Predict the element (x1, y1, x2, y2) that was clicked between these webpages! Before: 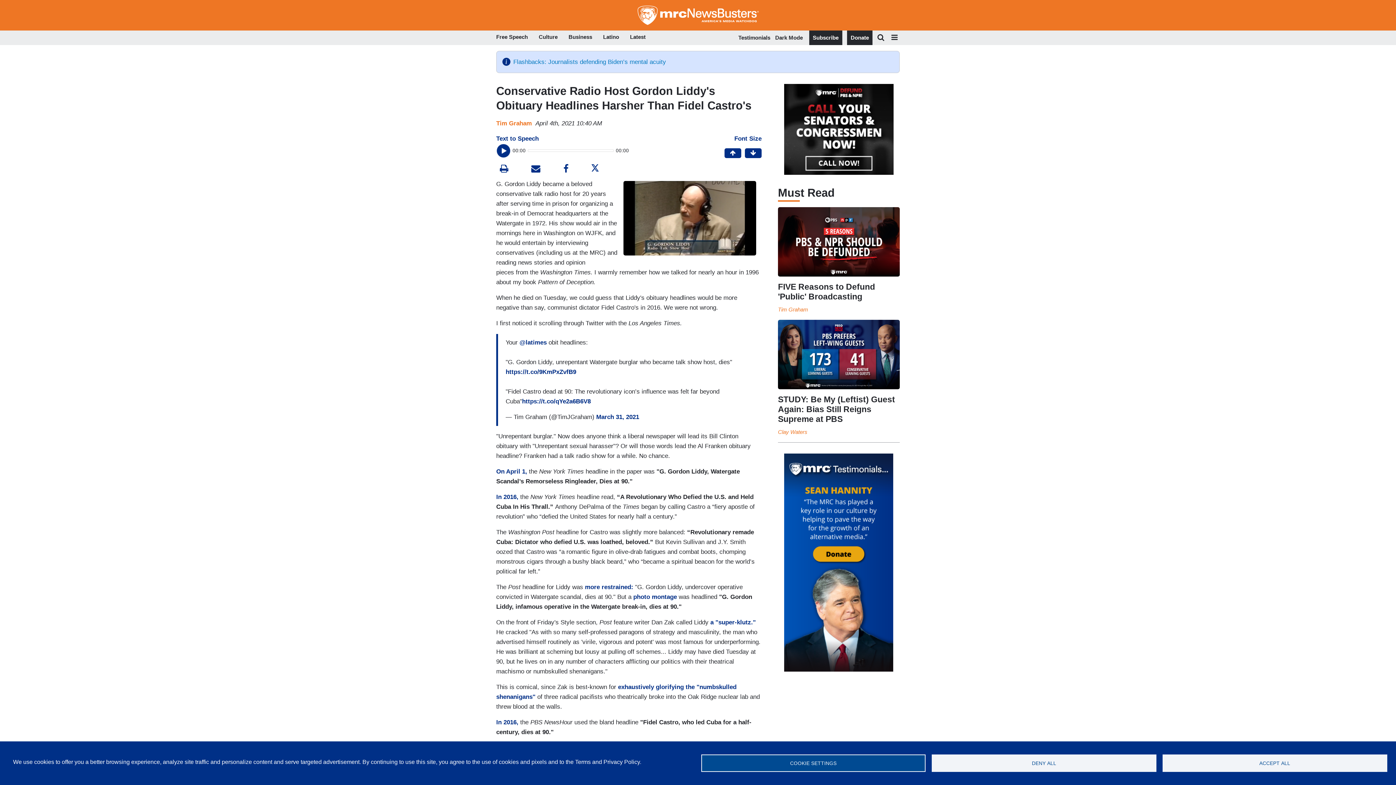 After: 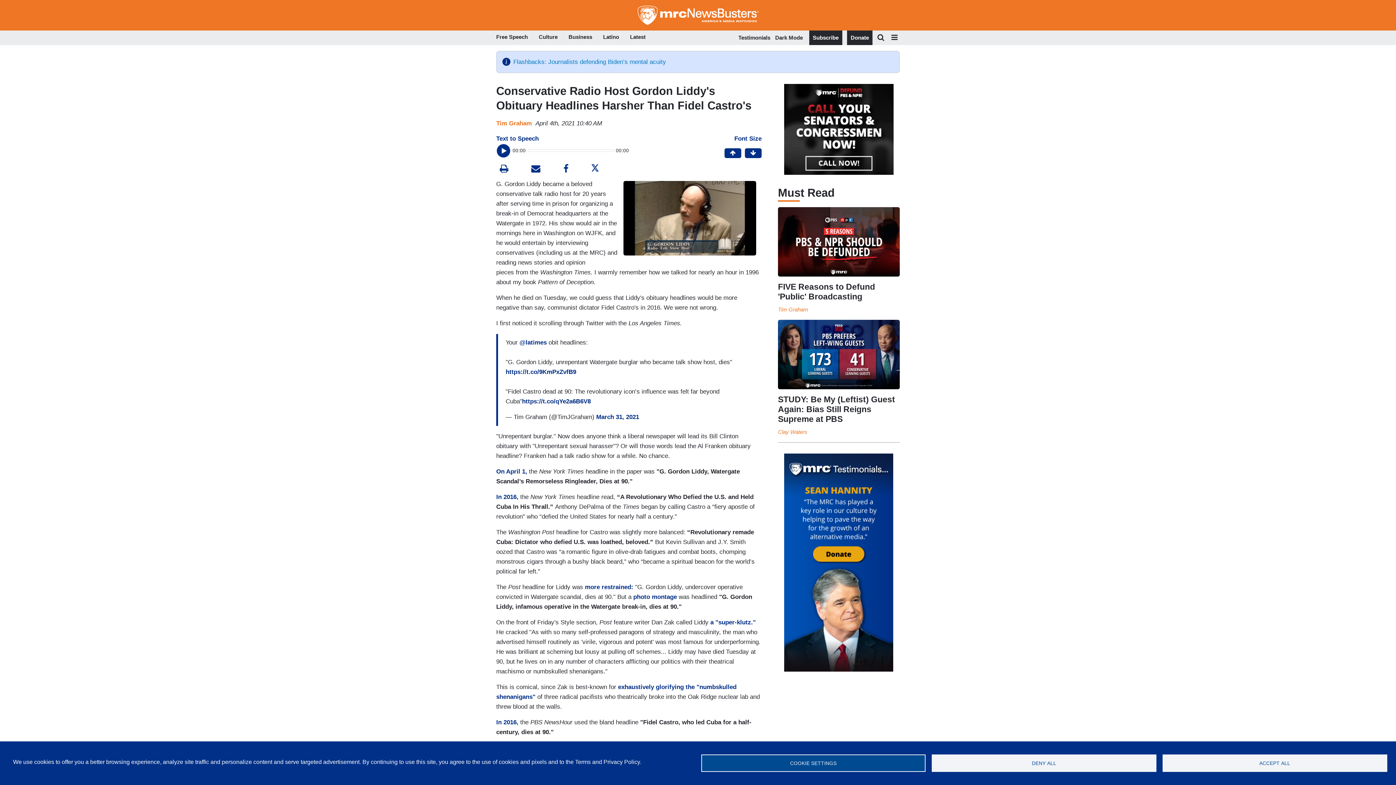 Action: bbox: (784, 453, 893, 671)